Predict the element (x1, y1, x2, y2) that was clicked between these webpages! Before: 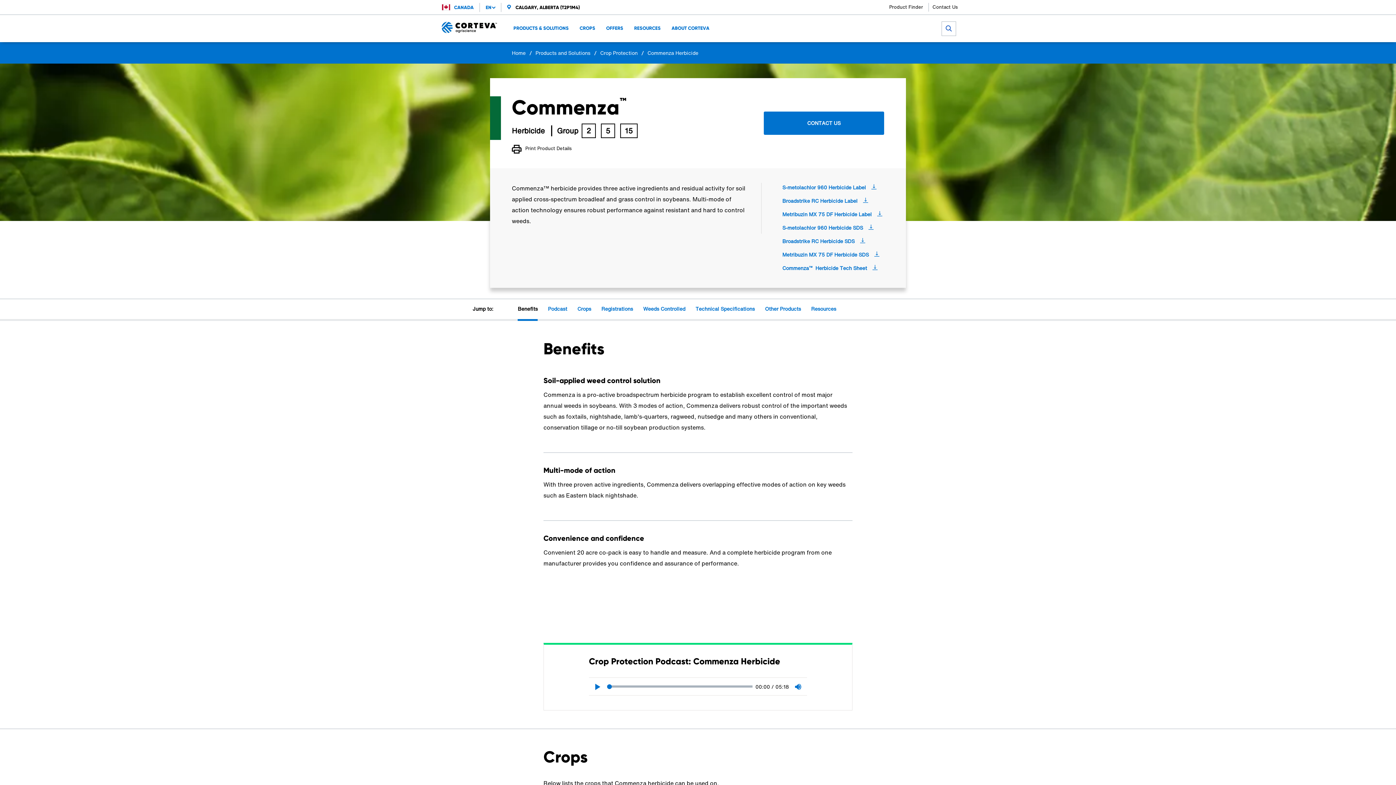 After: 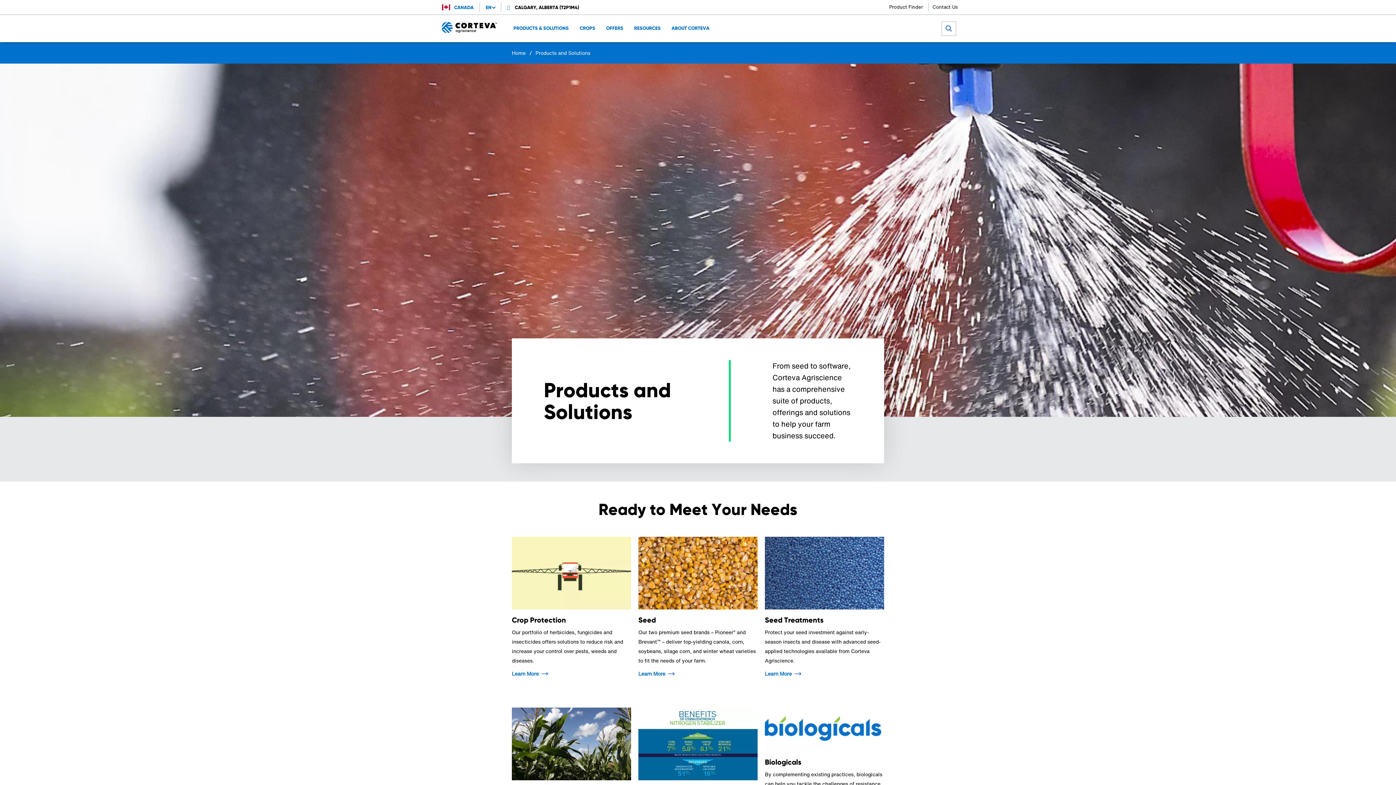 Action: bbox: (535, 49, 590, 56) label: Products and Solutions